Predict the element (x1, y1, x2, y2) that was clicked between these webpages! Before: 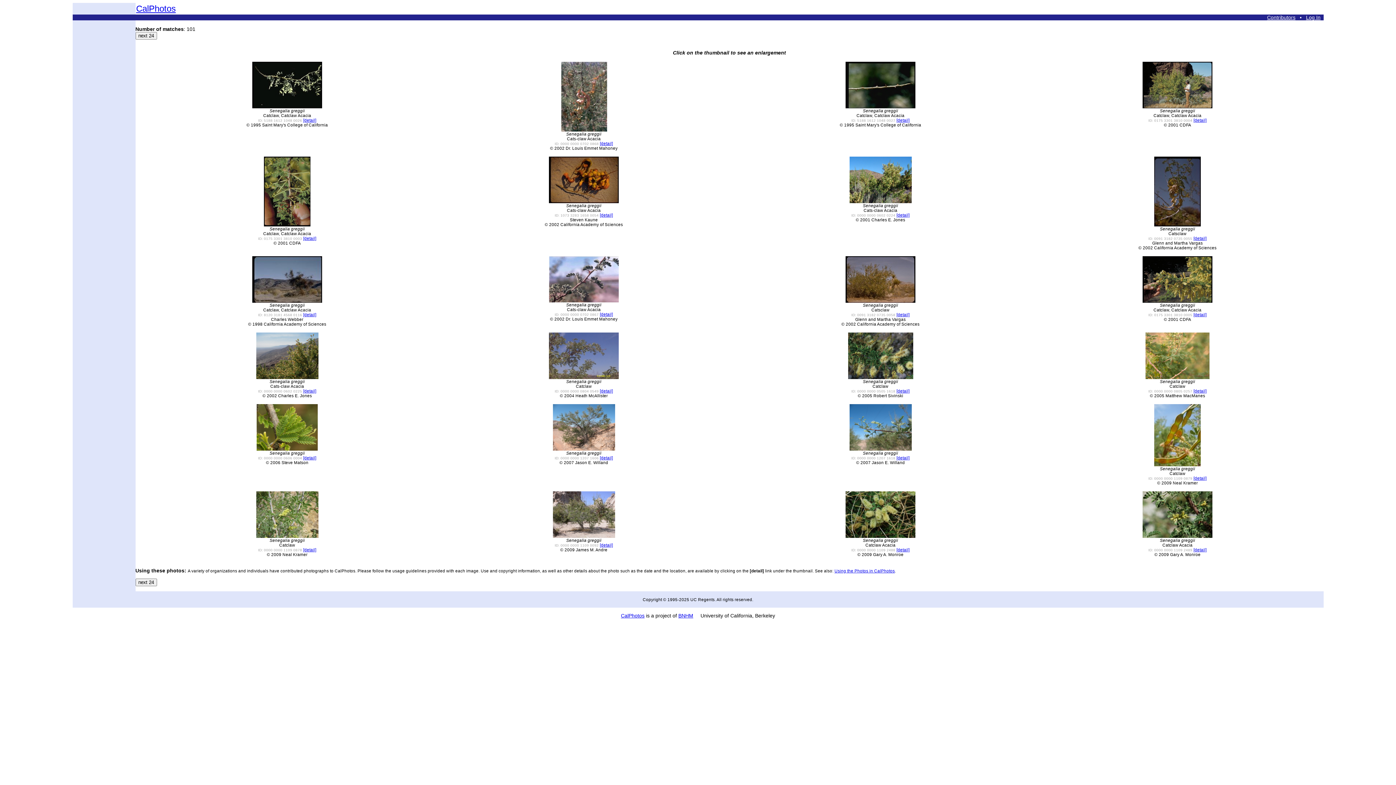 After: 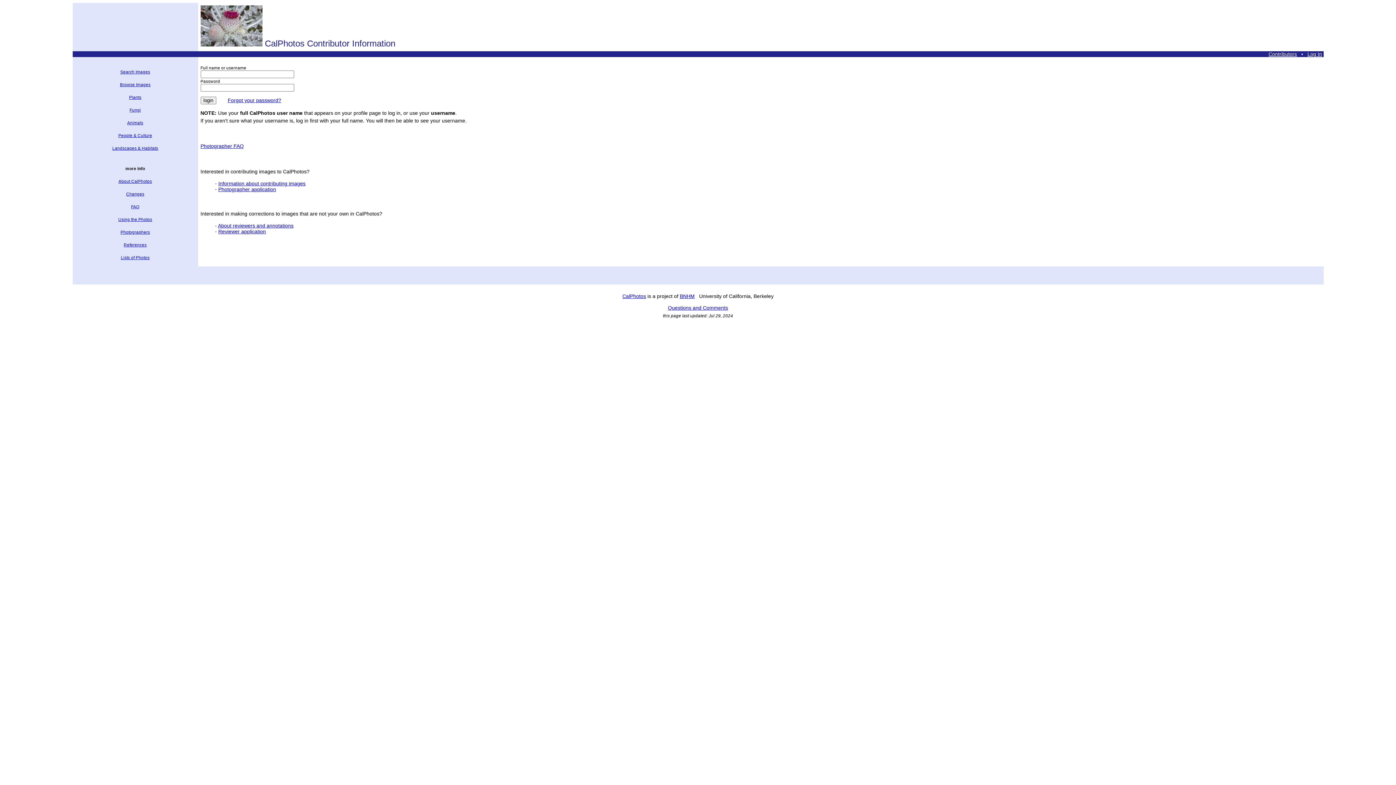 Action: label: Log In bbox: (1306, 14, 1320, 20)